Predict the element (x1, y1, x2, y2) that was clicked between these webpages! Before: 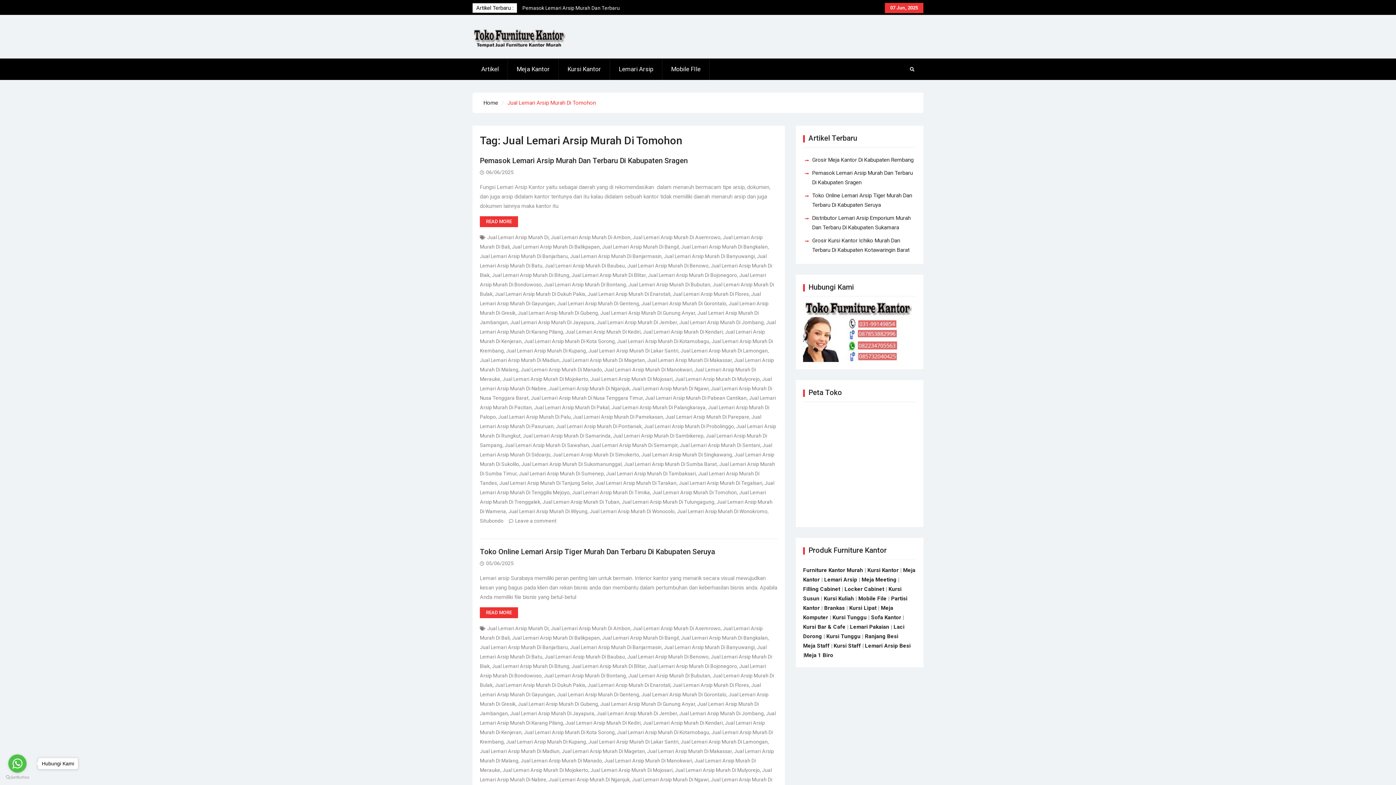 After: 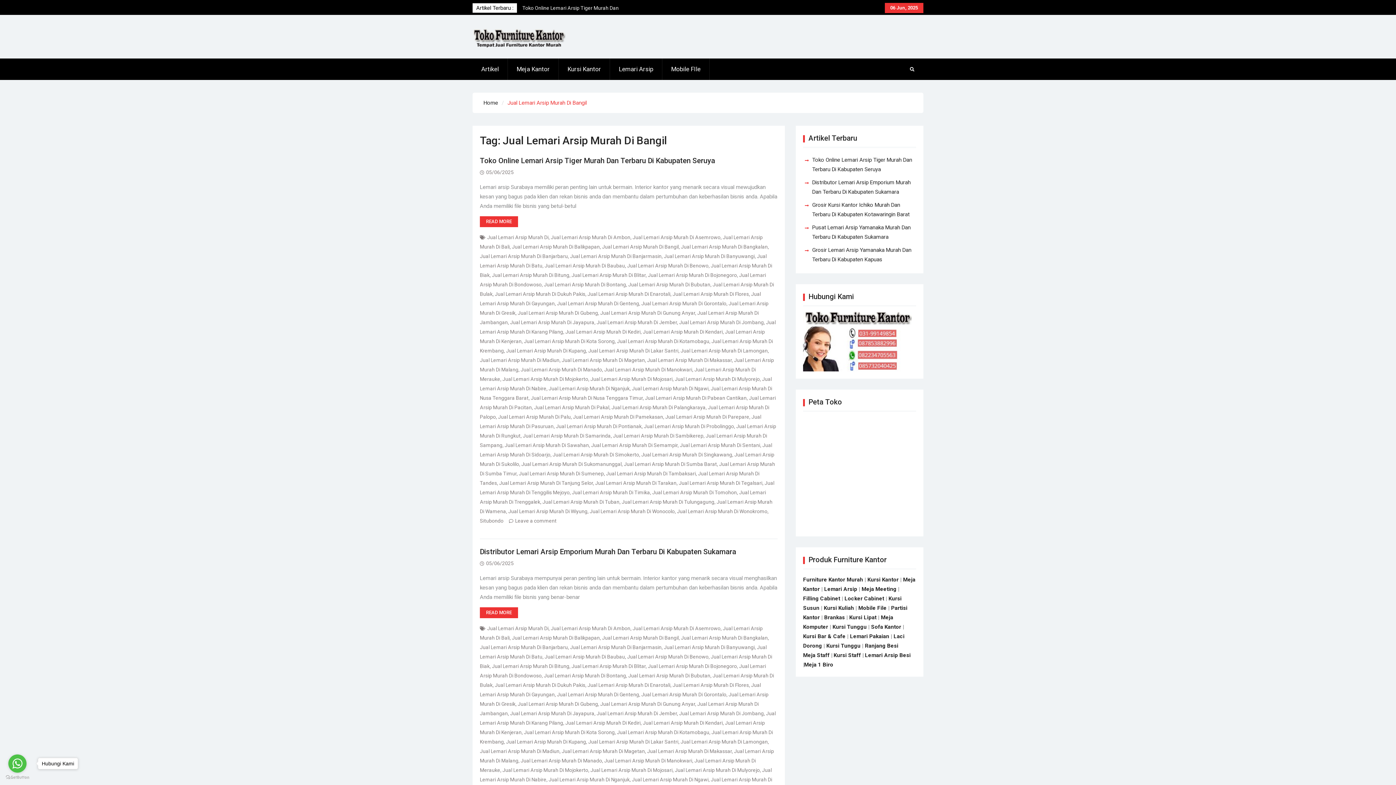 Action: label: Jual Lemari Arsip Murah Di Bangil bbox: (602, 244, 678, 249)